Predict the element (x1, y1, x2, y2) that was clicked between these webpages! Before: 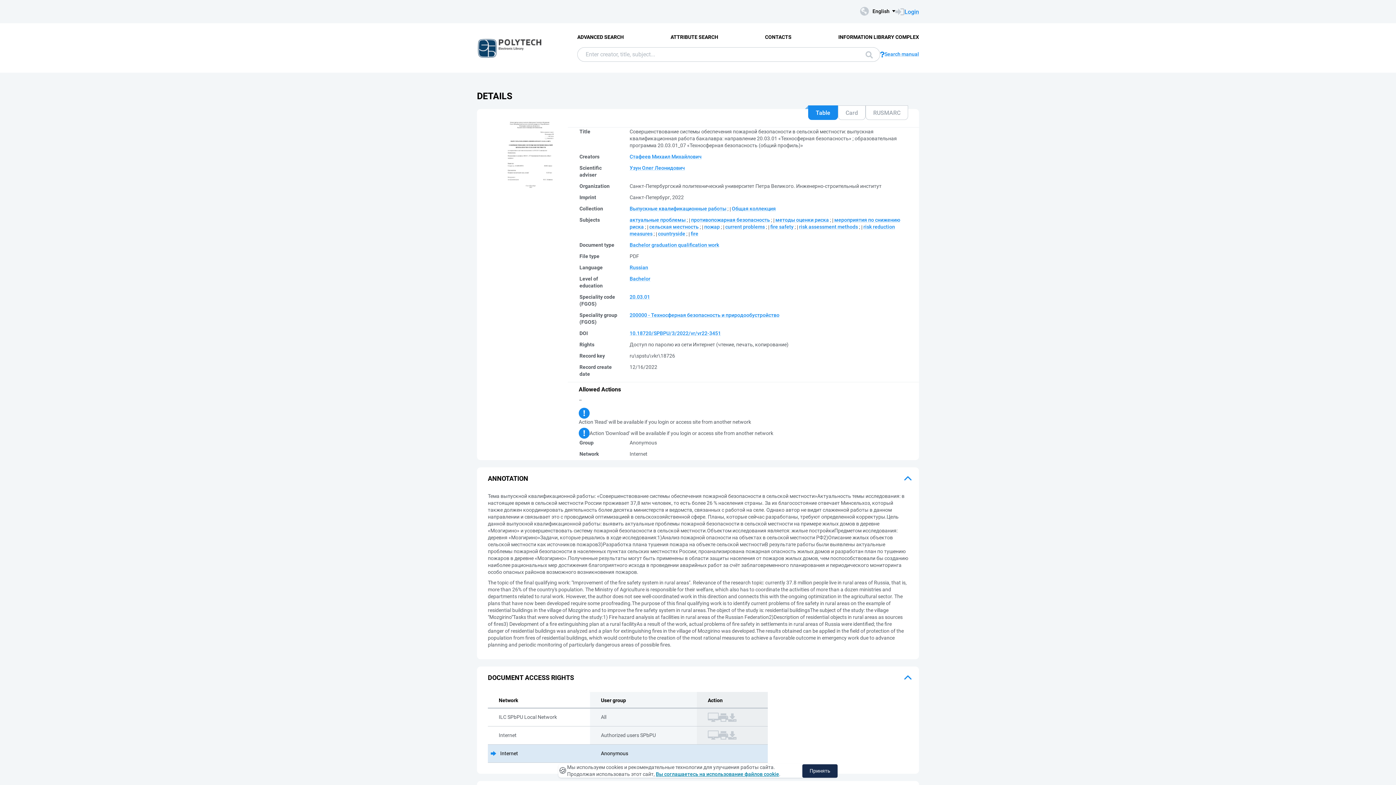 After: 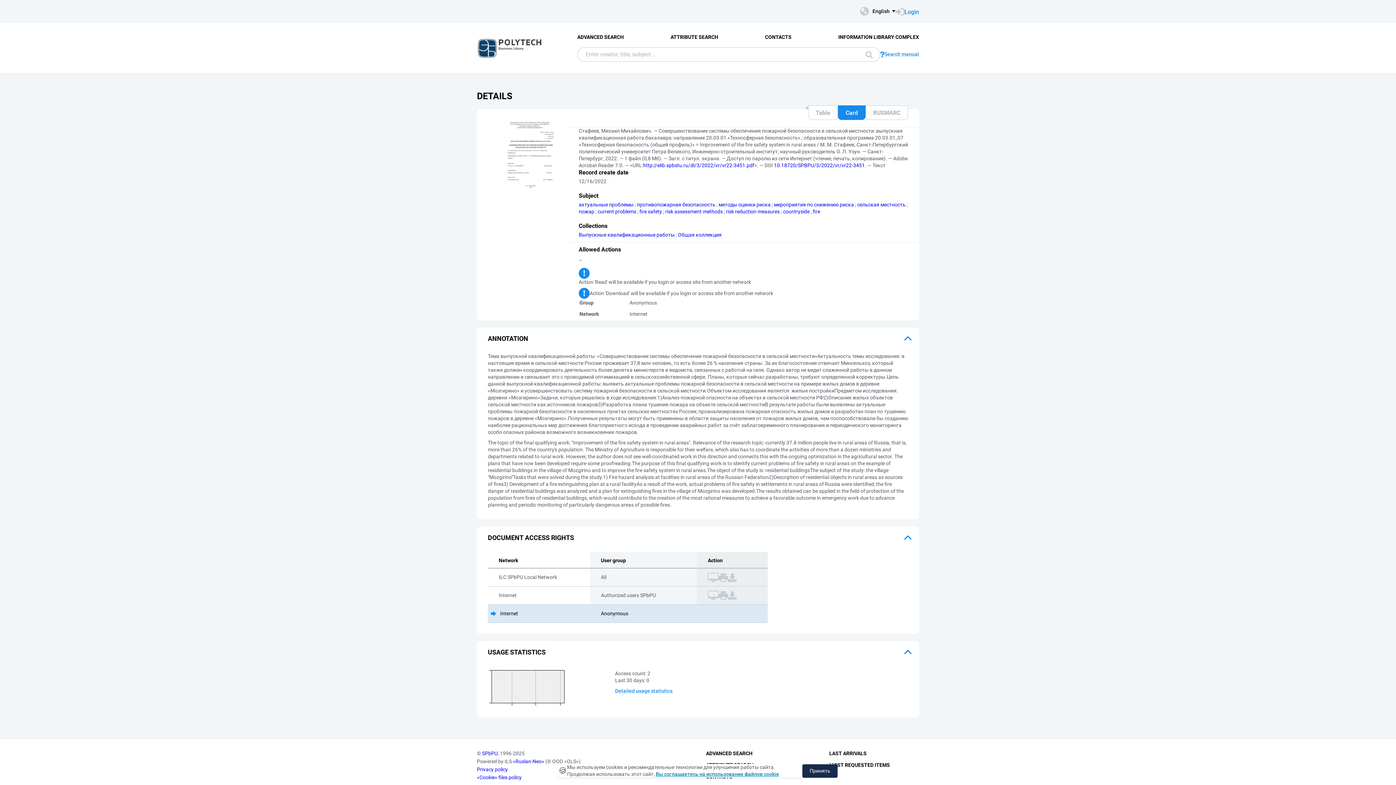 Action: bbox: (838, 105, 865, 120) label: Card